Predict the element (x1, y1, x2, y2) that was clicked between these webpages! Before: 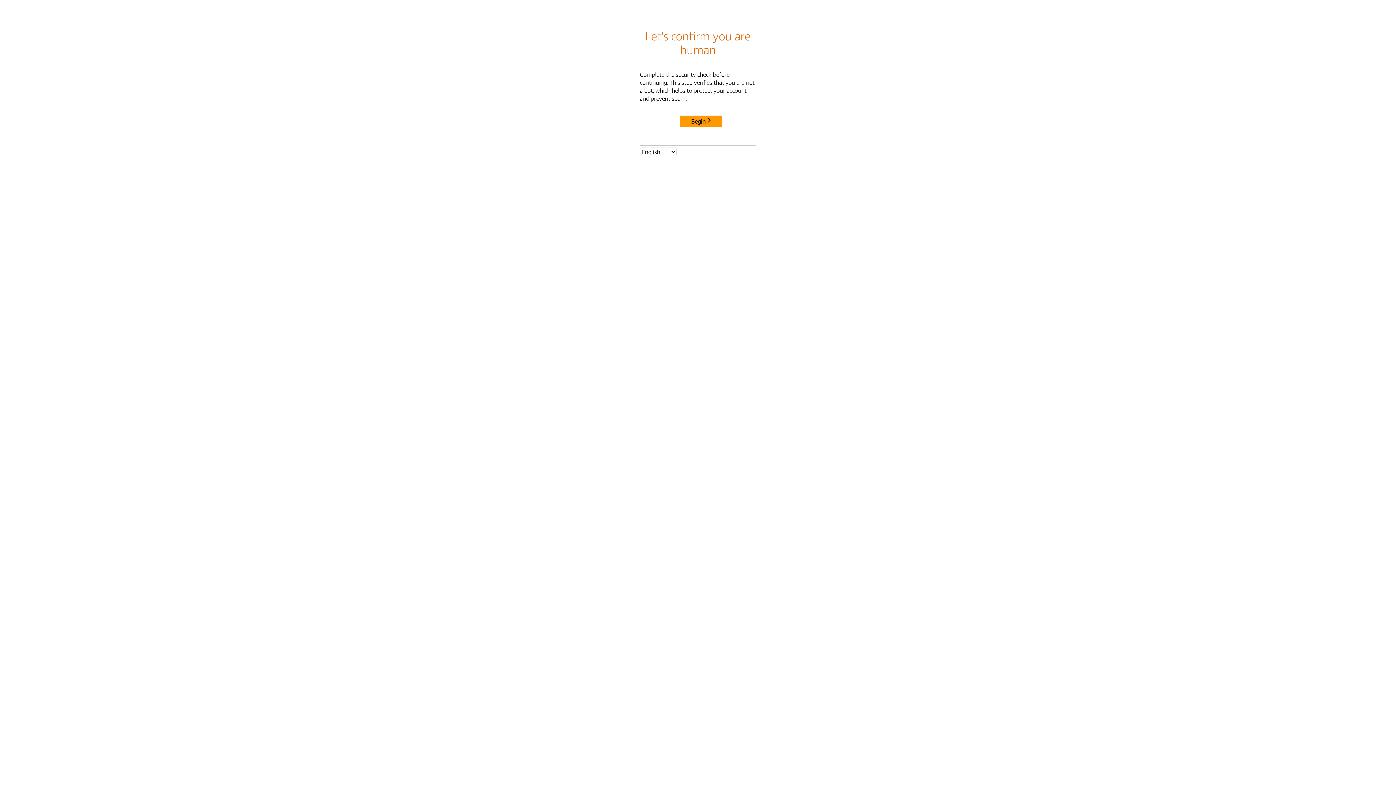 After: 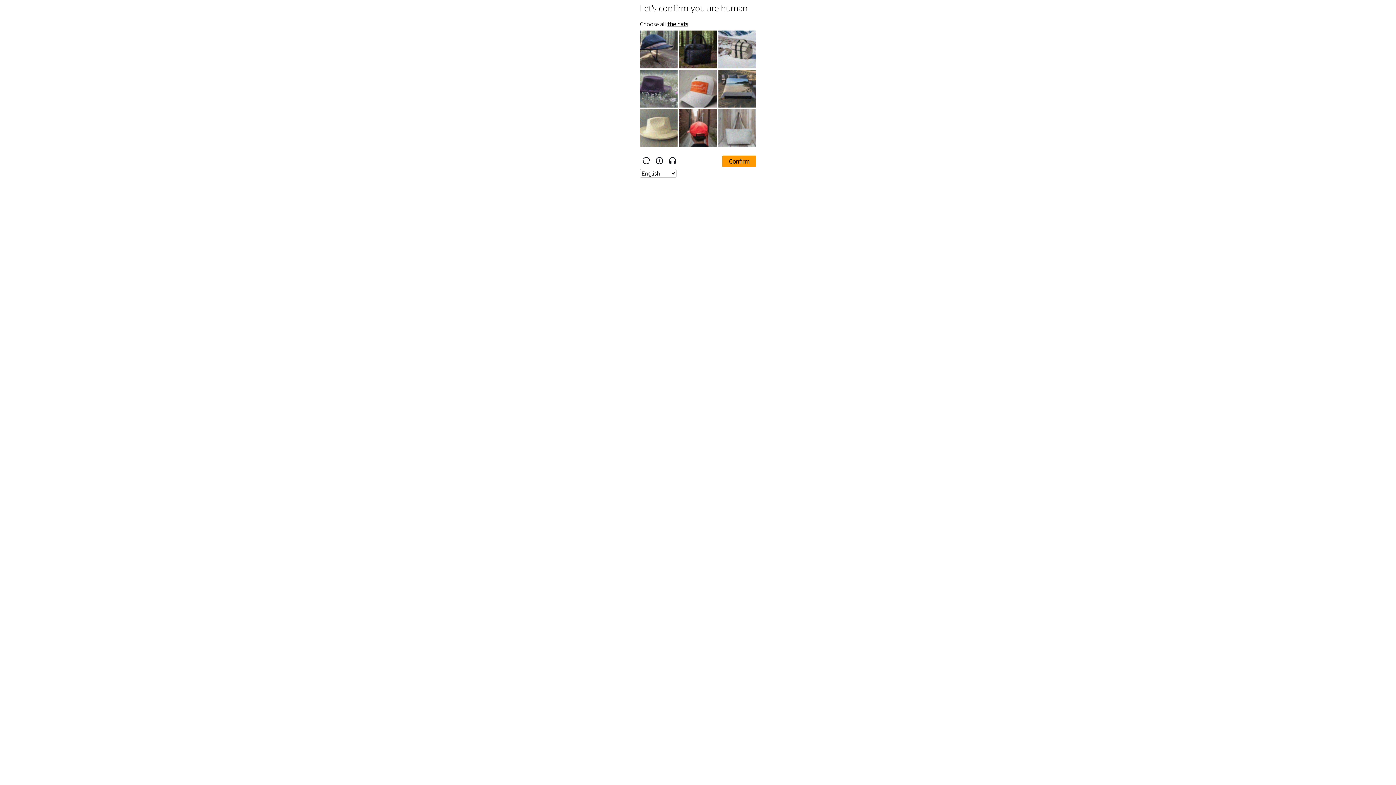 Action: bbox: (680, 115, 722, 127) label: Begin